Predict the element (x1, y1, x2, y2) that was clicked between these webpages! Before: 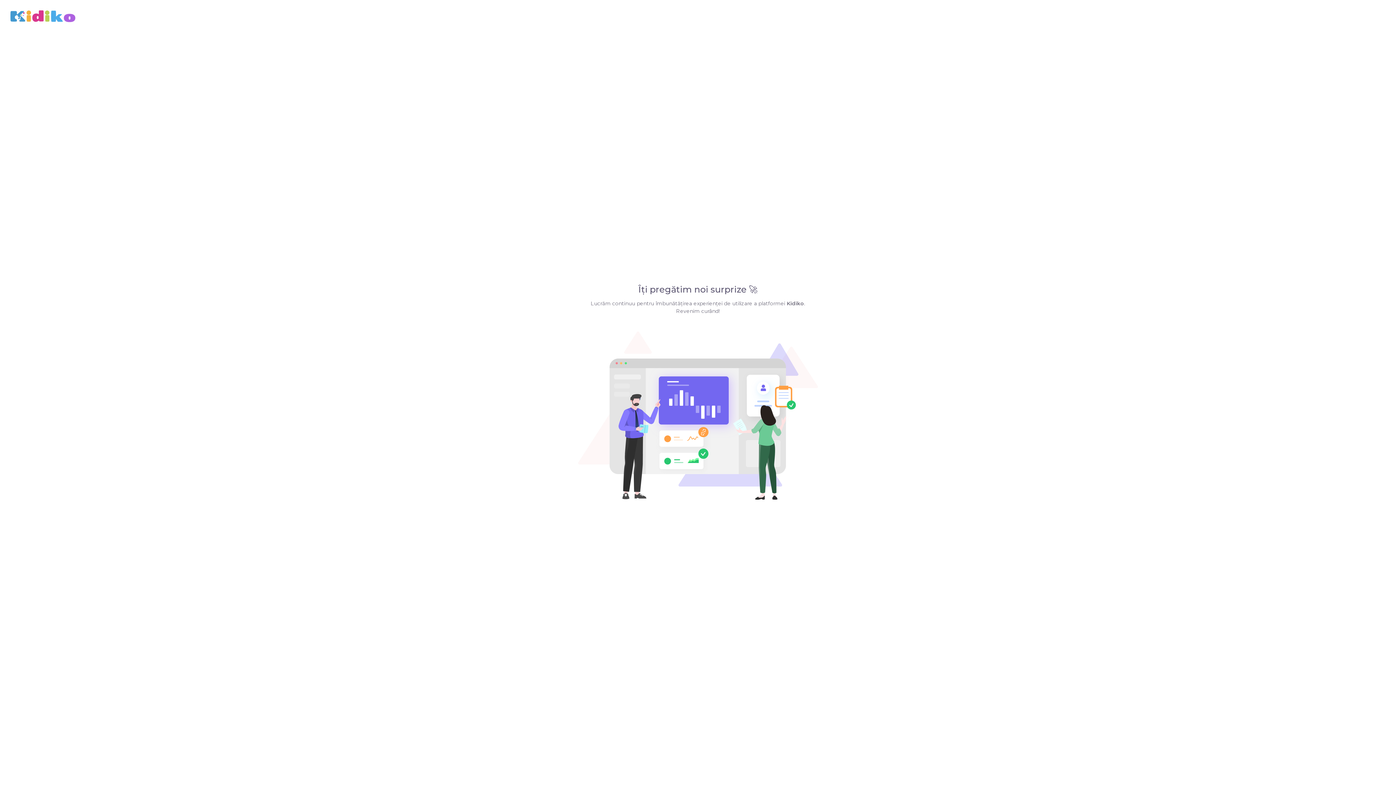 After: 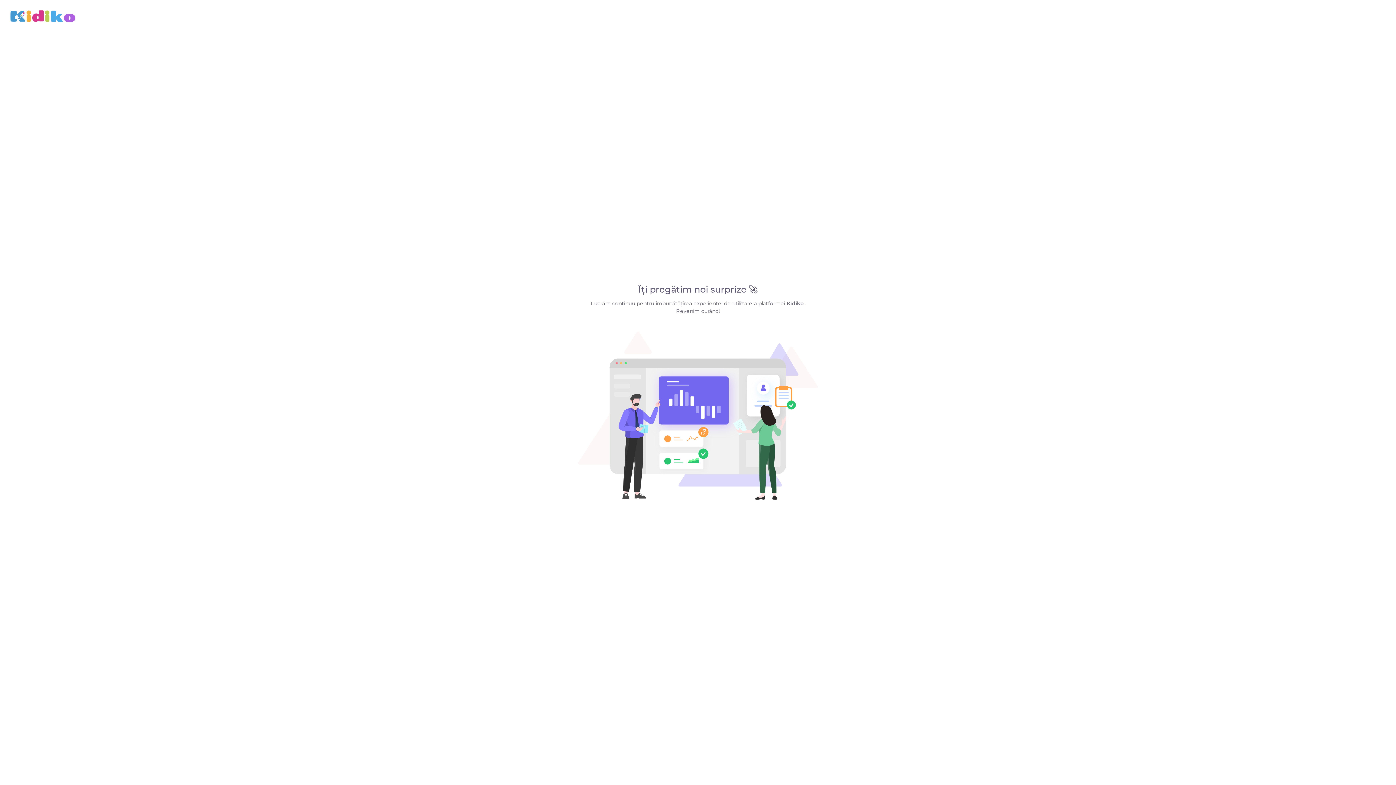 Action: bbox: (10, 10, 75, 22)